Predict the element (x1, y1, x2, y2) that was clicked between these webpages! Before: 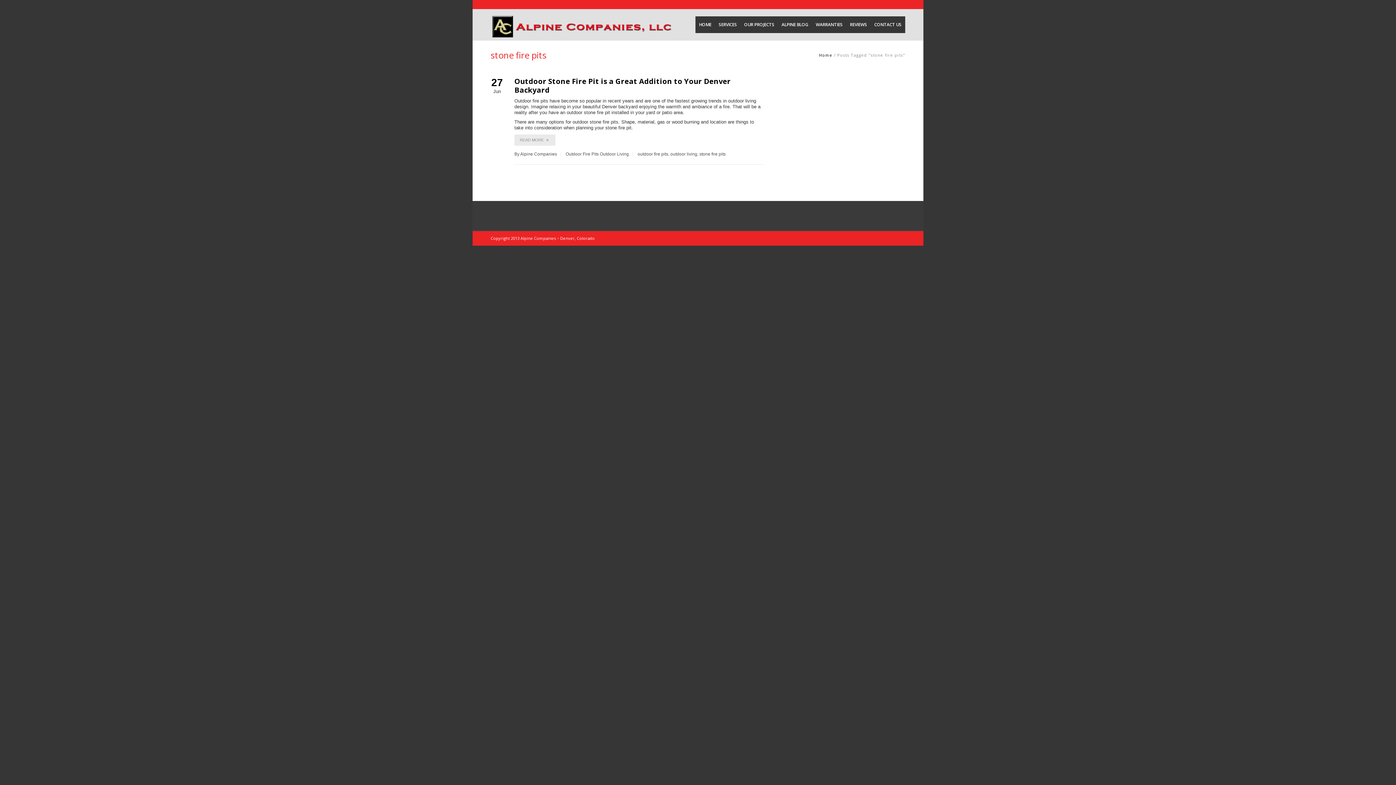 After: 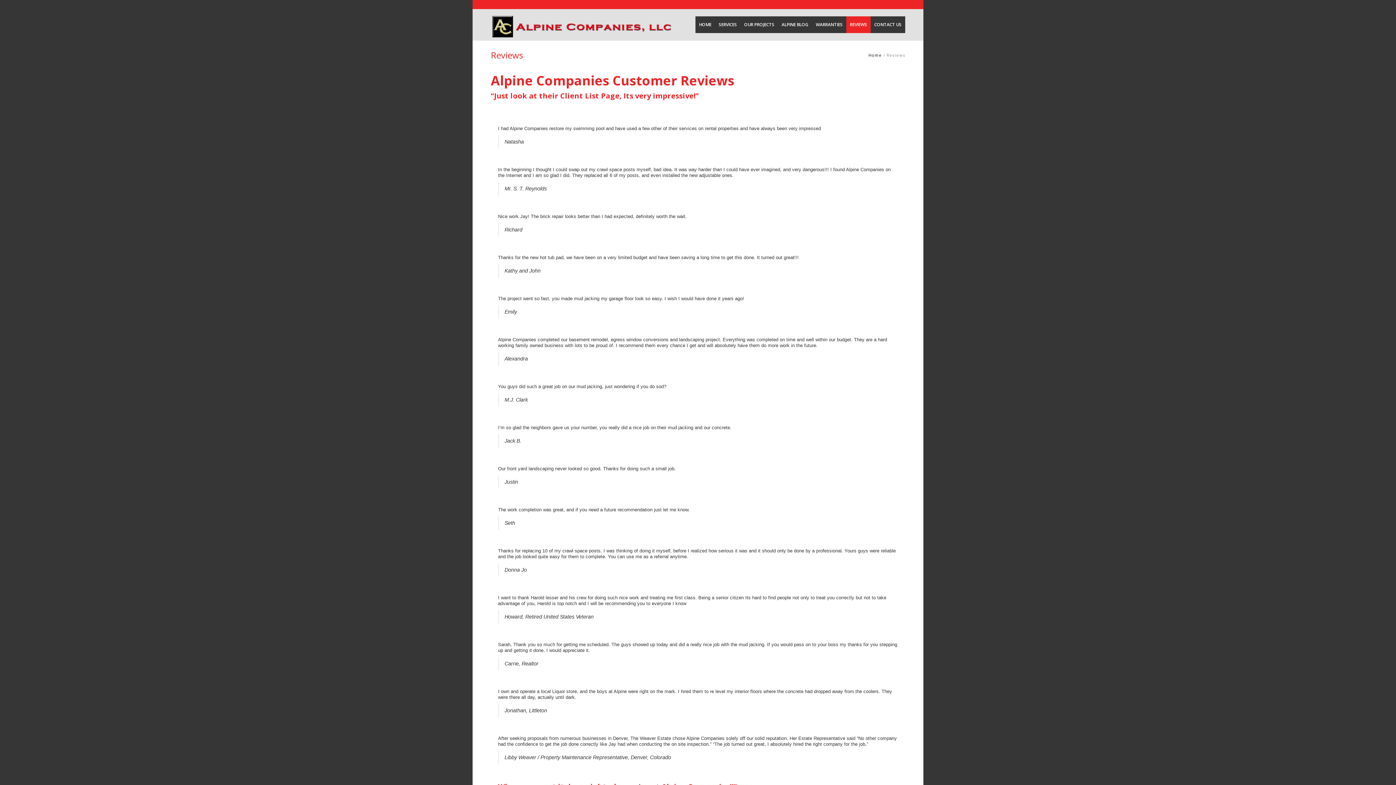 Action: bbox: (846, 16, 870, 33) label: REVIEWS